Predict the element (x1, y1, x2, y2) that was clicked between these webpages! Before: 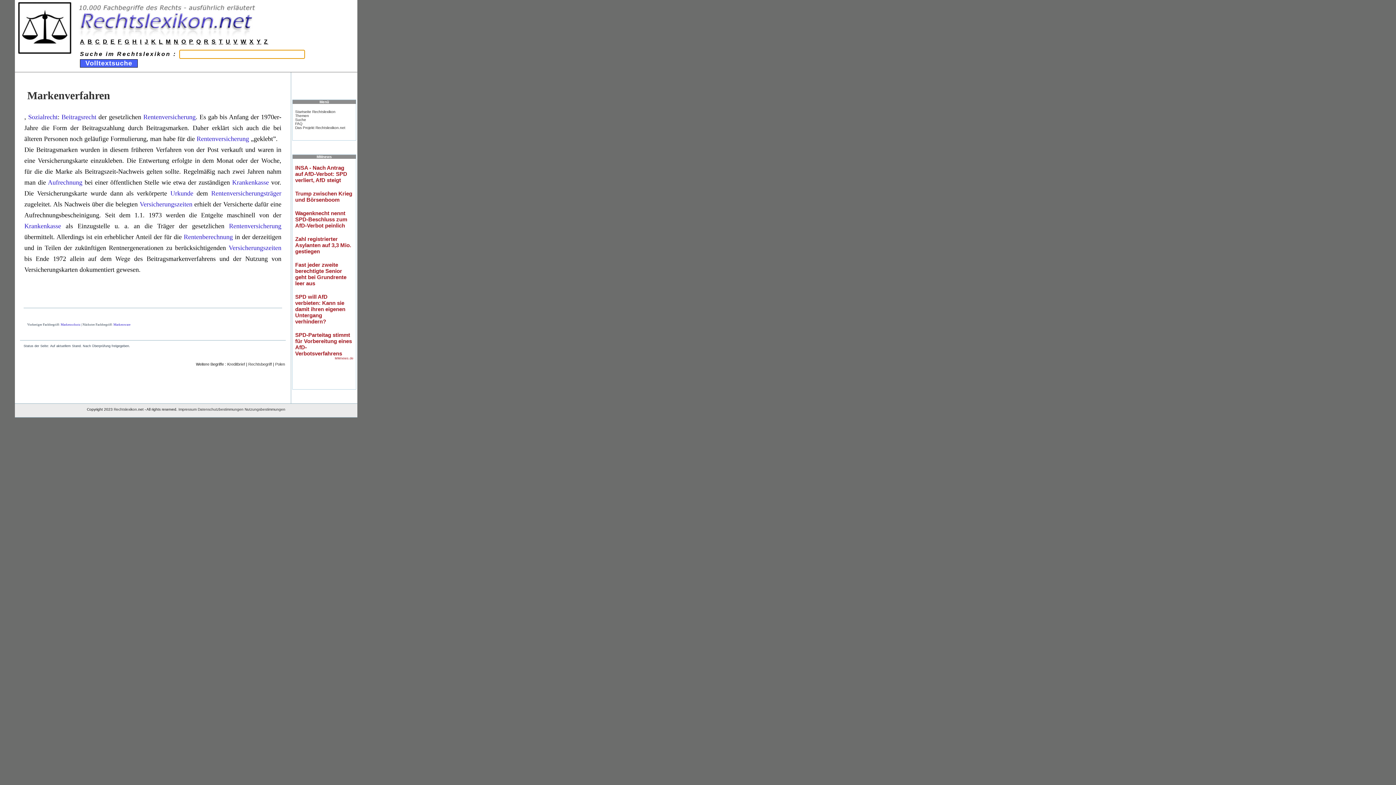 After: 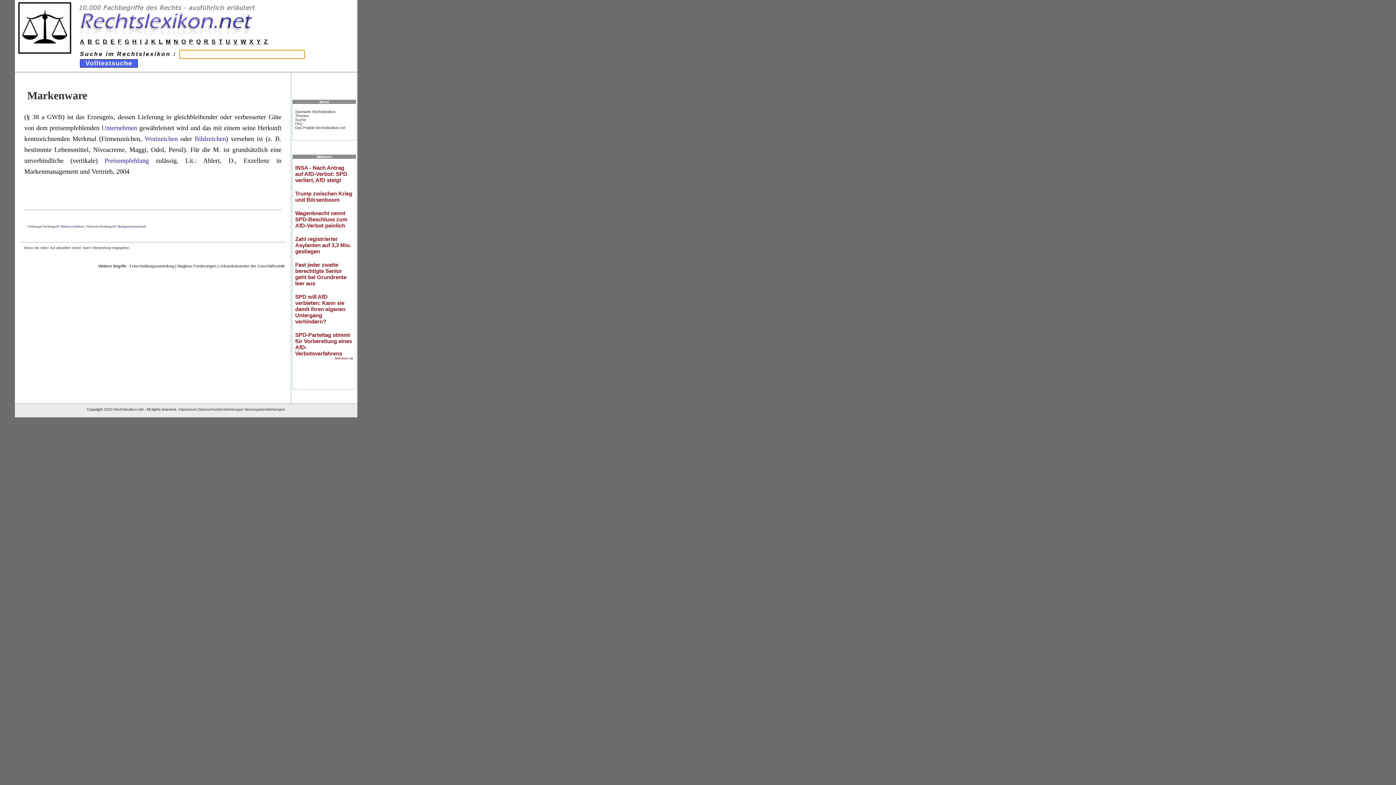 Action: label: Markenware bbox: (113, 322, 130, 326)